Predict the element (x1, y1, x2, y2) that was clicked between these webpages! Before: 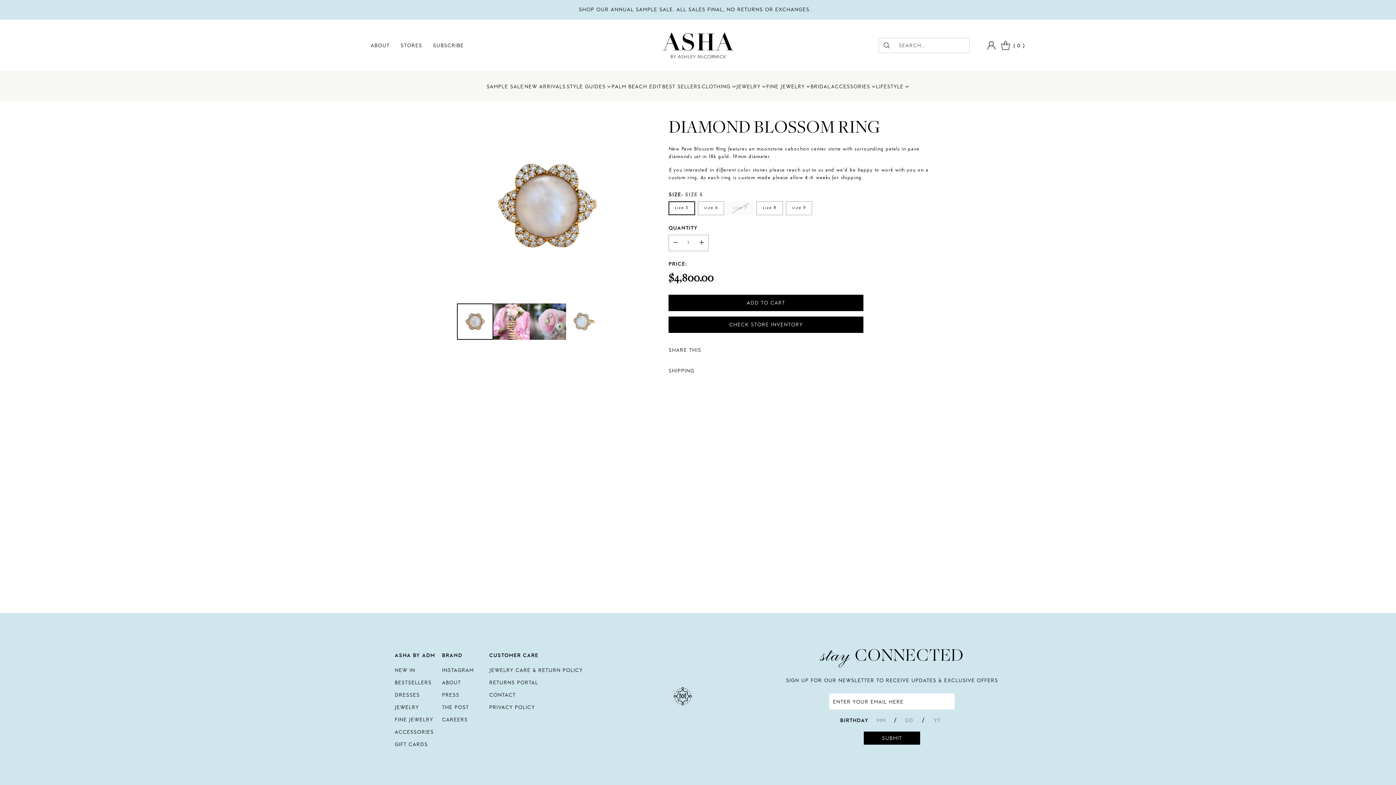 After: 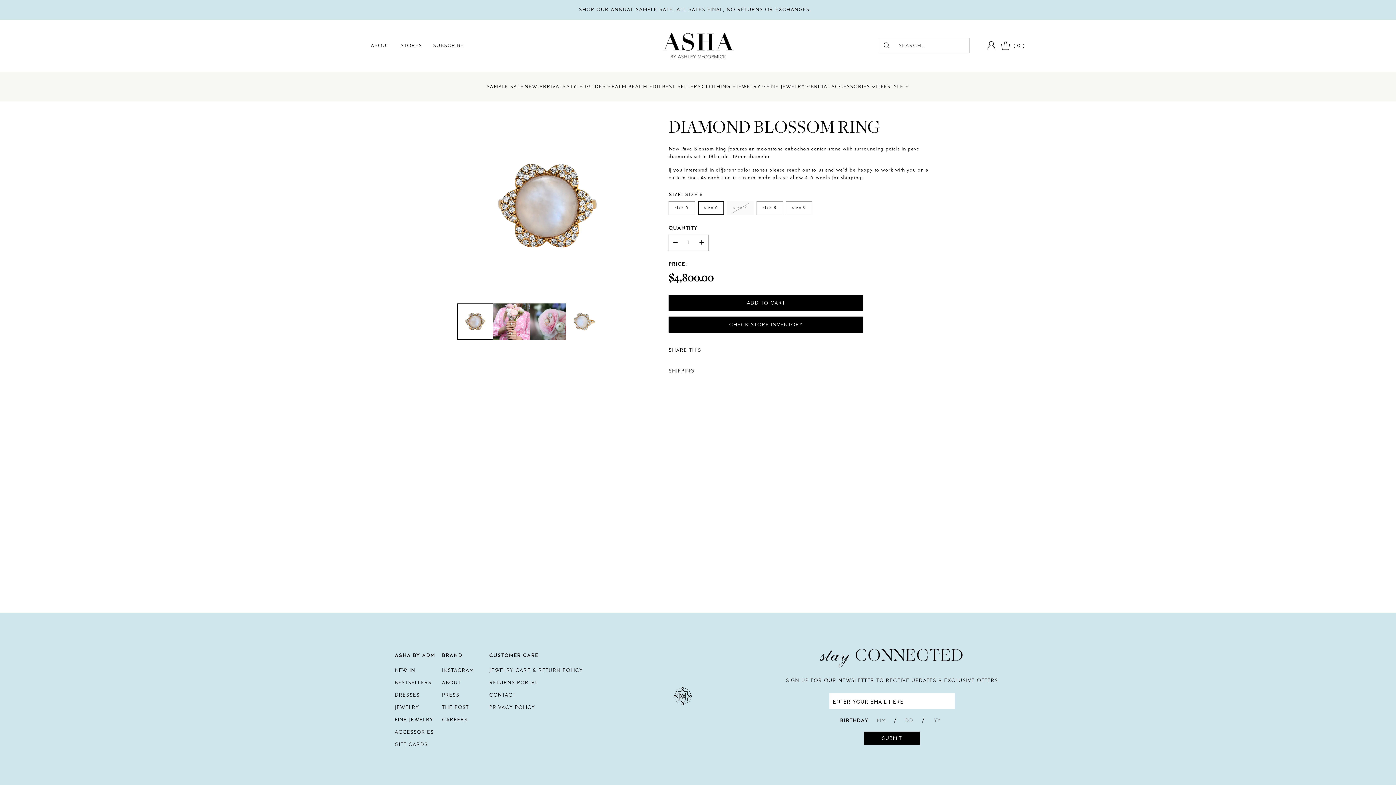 Action: bbox: (698, 201, 724, 215) label: size 6